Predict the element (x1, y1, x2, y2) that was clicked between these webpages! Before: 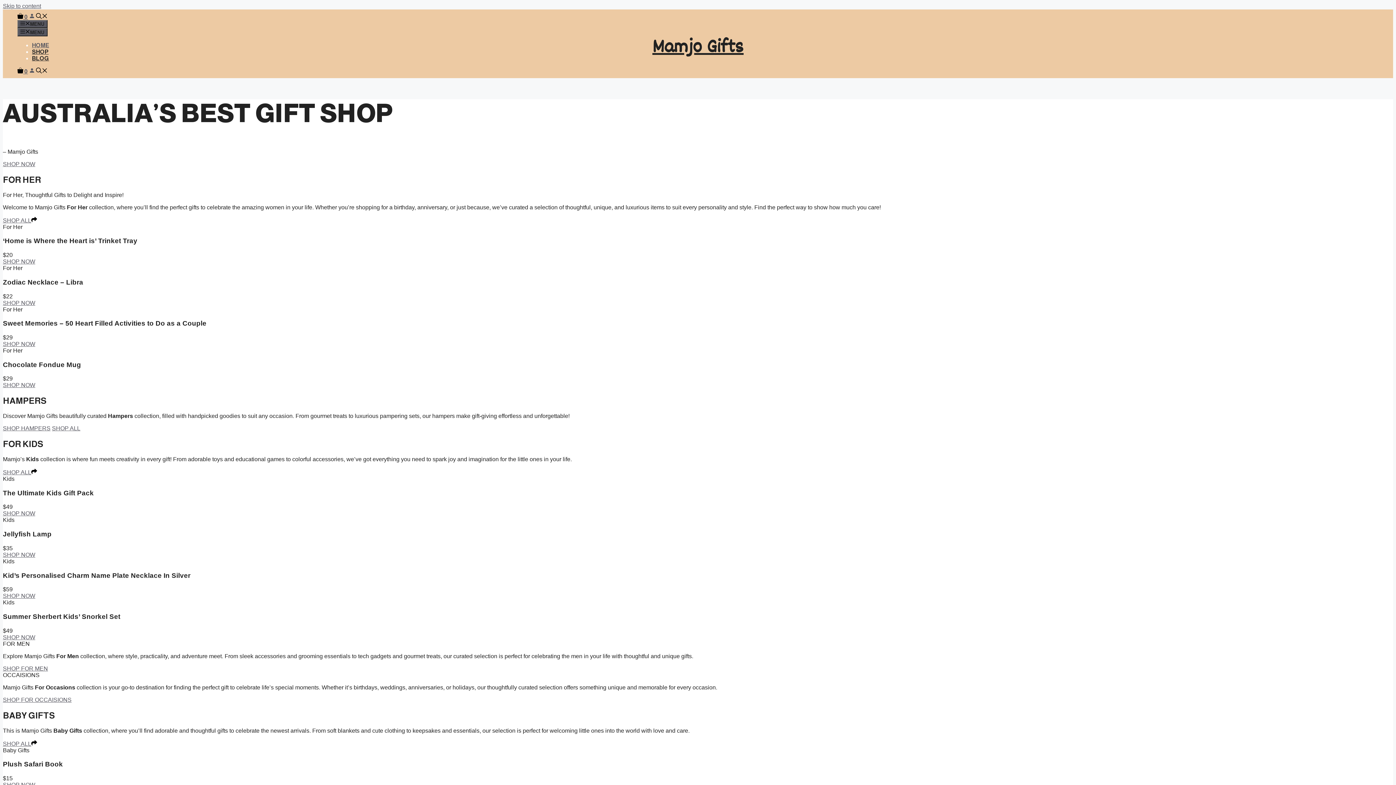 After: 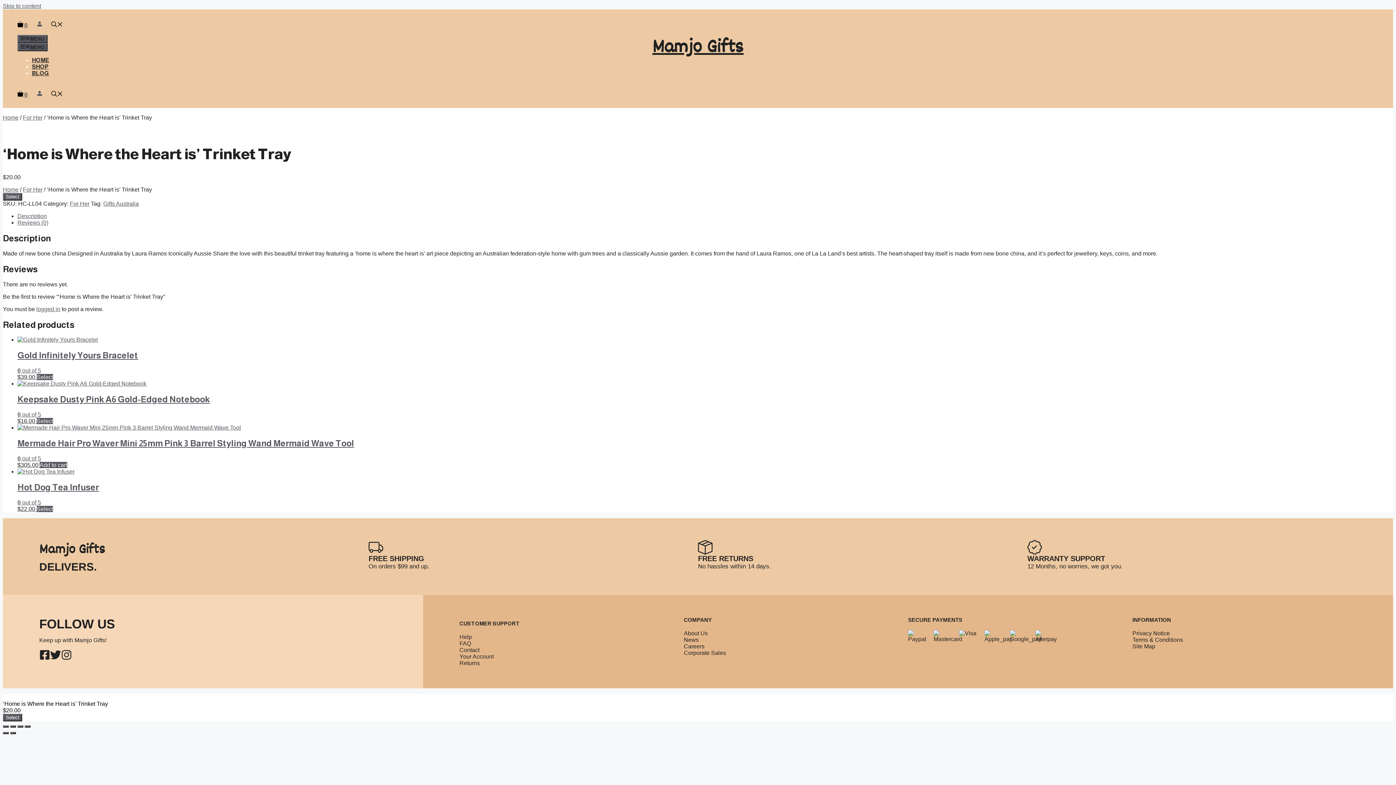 Action: bbox: (2, 258, 35, 264) label: SHOP NOW